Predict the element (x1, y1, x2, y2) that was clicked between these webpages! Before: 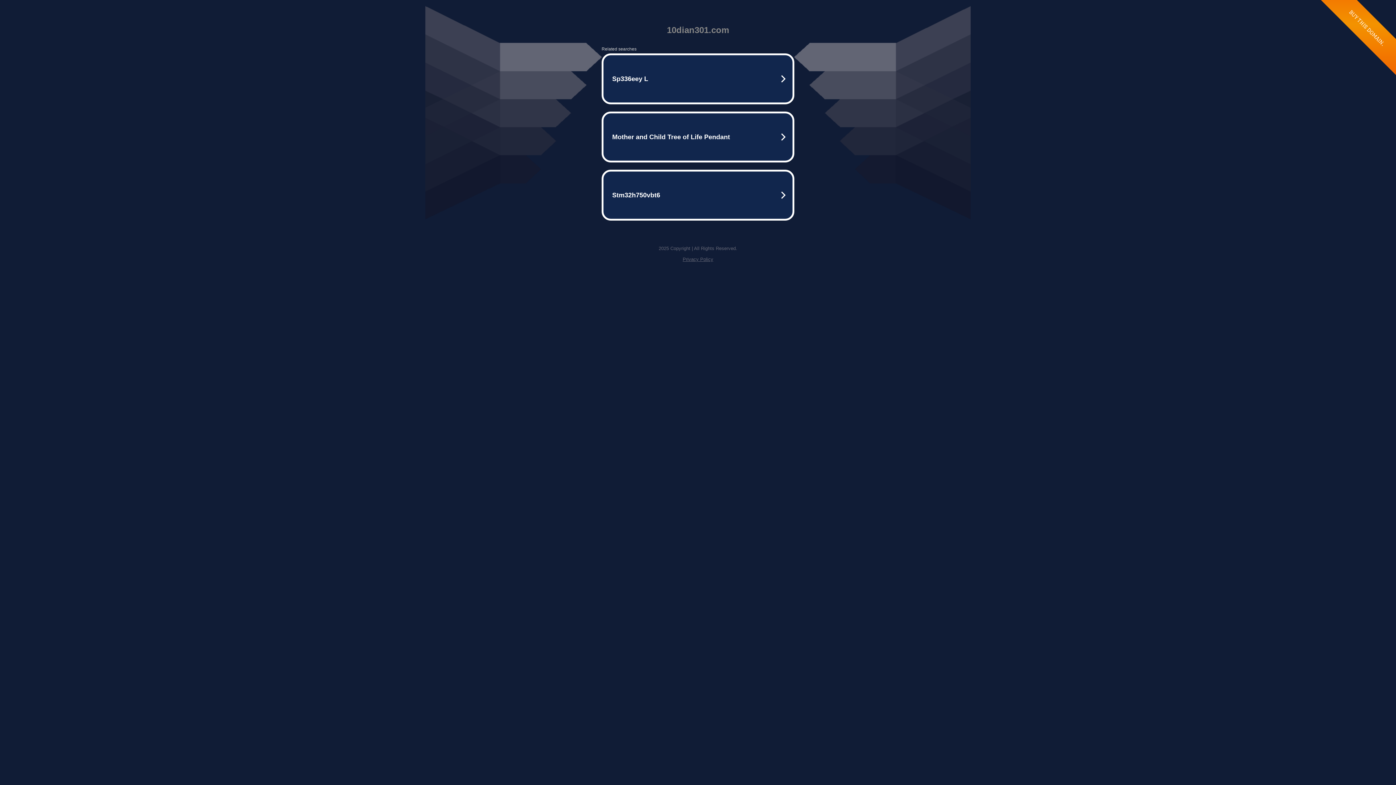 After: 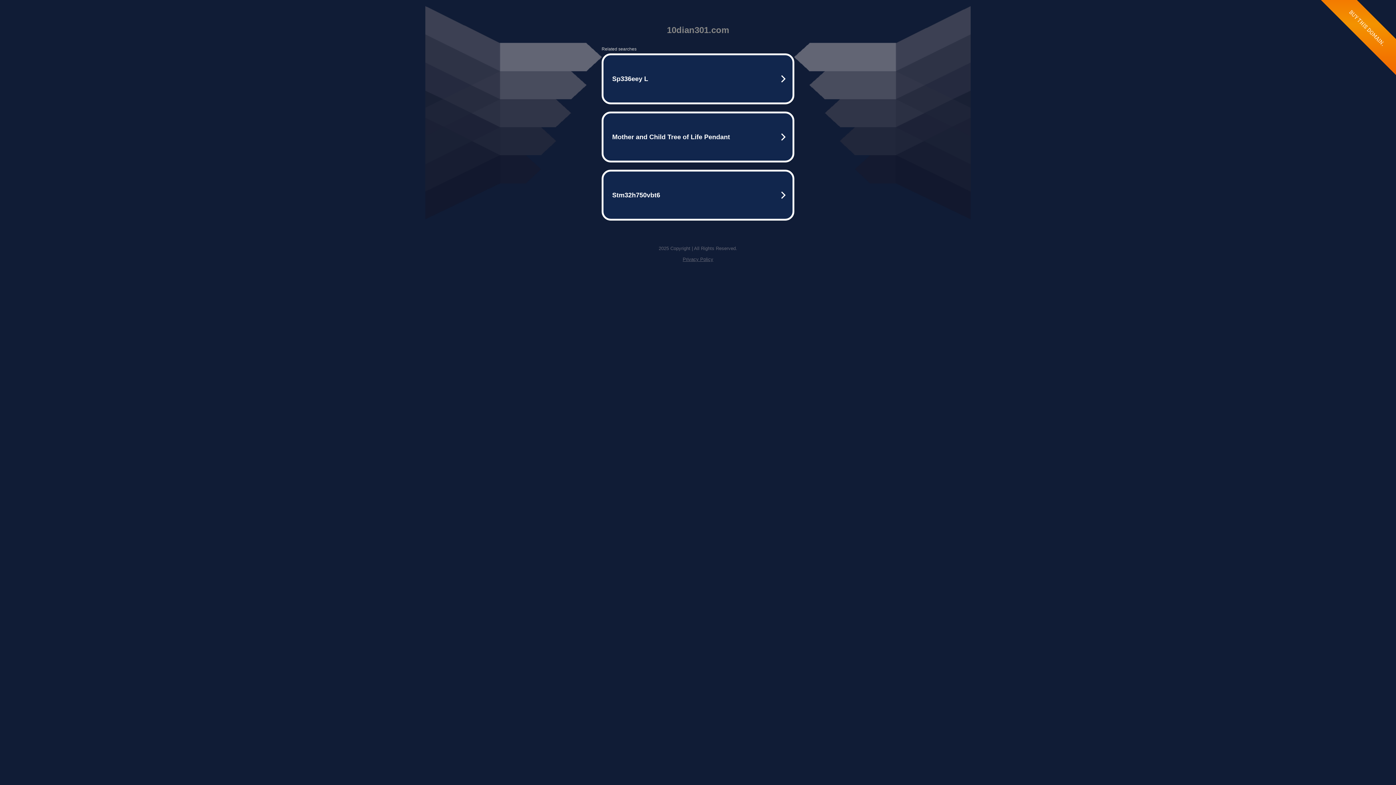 Action: bbox: (682, 256, 713, 262) label: Privacy Policy